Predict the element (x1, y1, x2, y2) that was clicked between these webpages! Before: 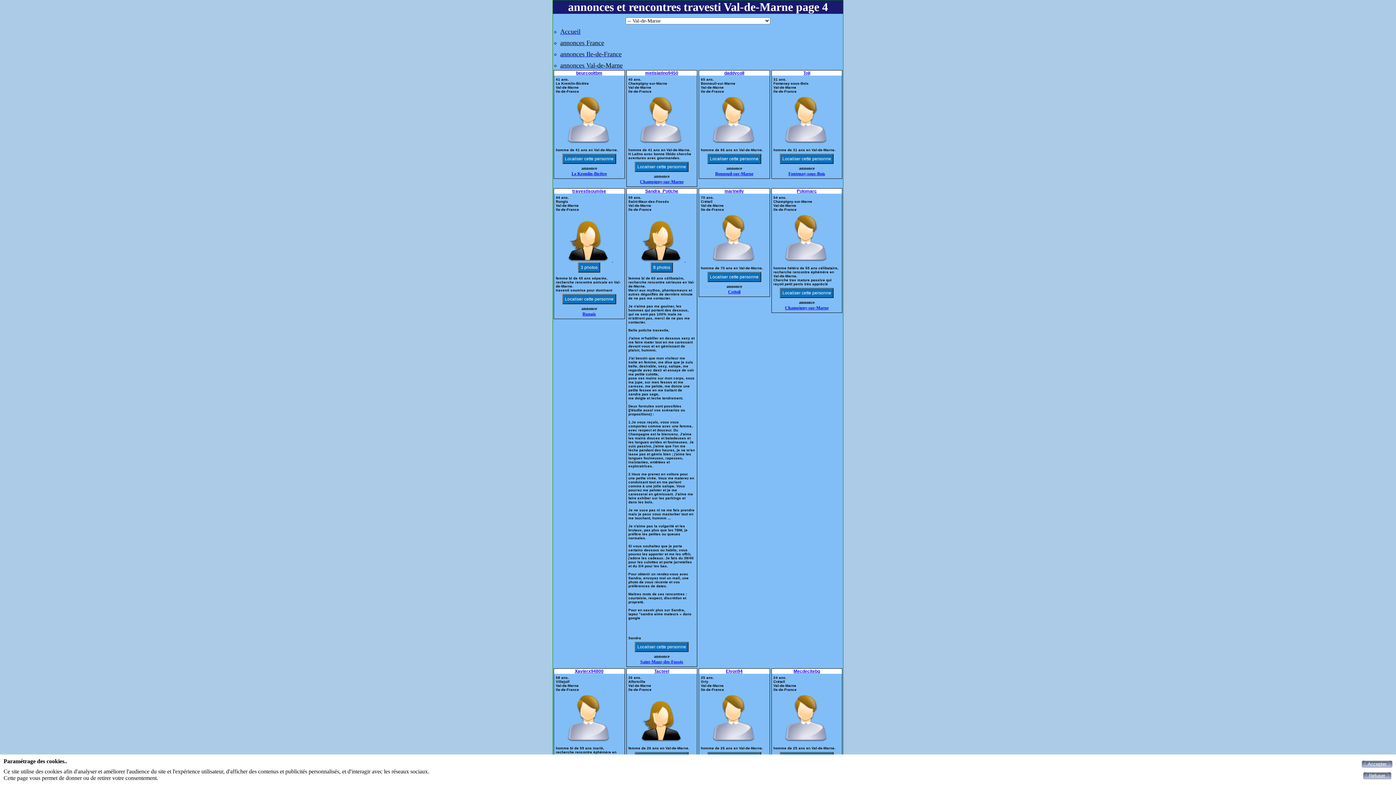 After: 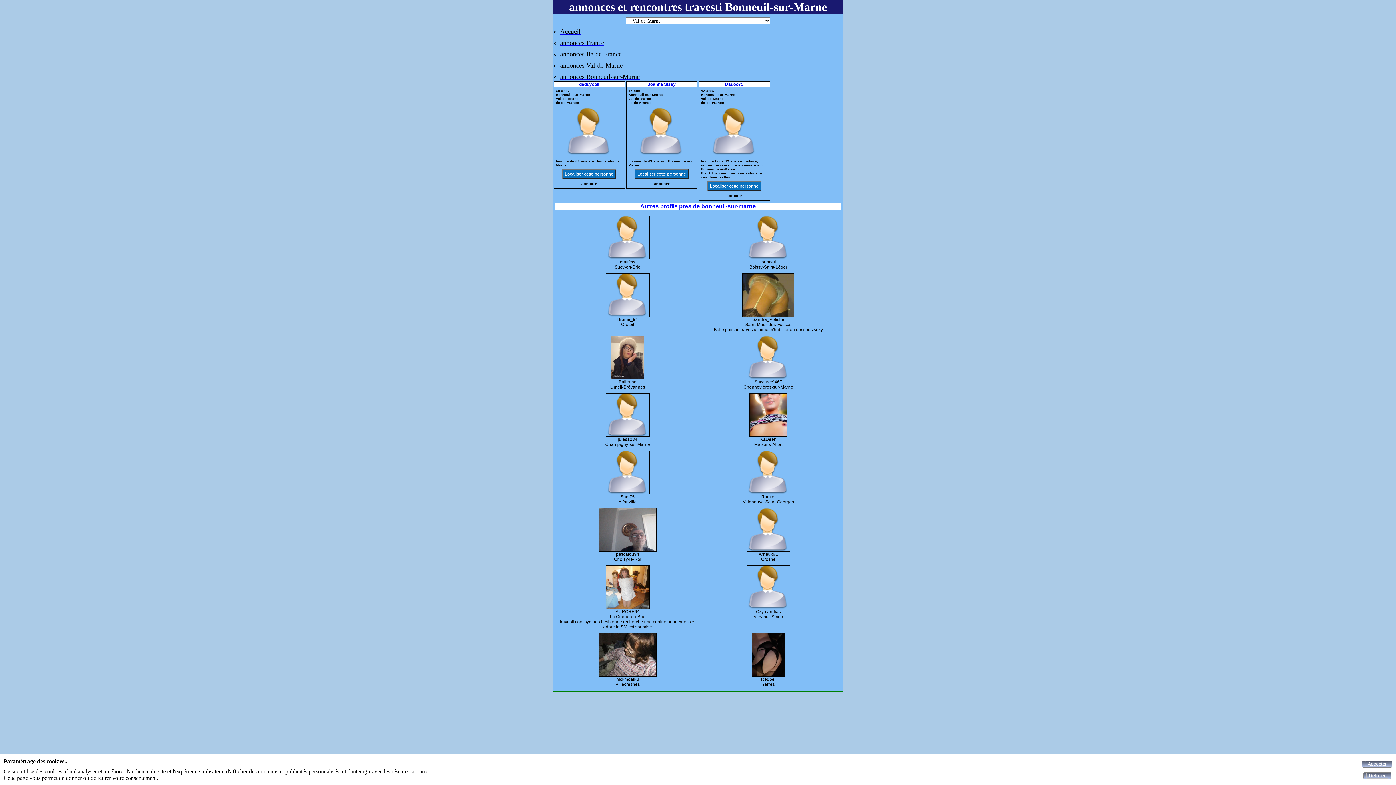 Action: label: Bonneuil-sur-Marne bbox: (715, 171, 753, 176)